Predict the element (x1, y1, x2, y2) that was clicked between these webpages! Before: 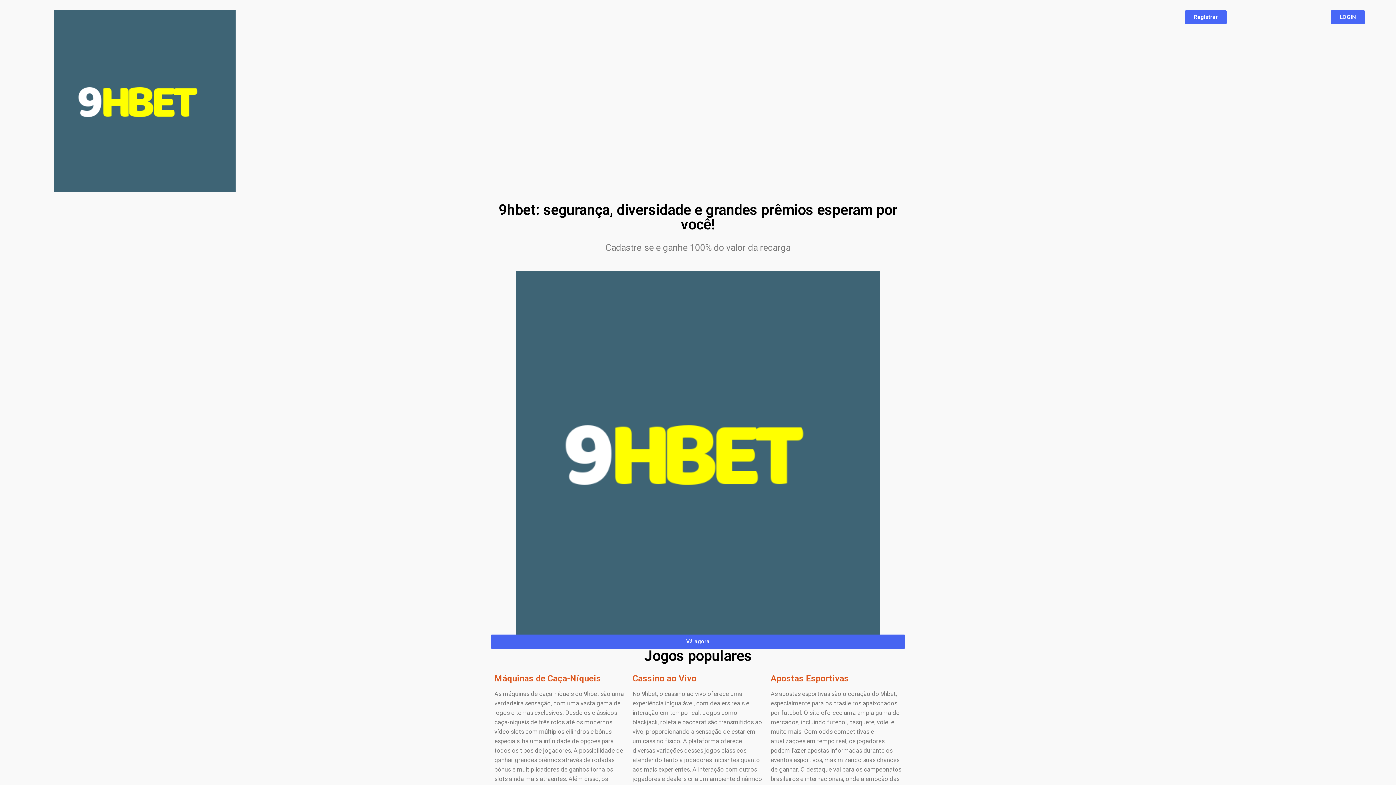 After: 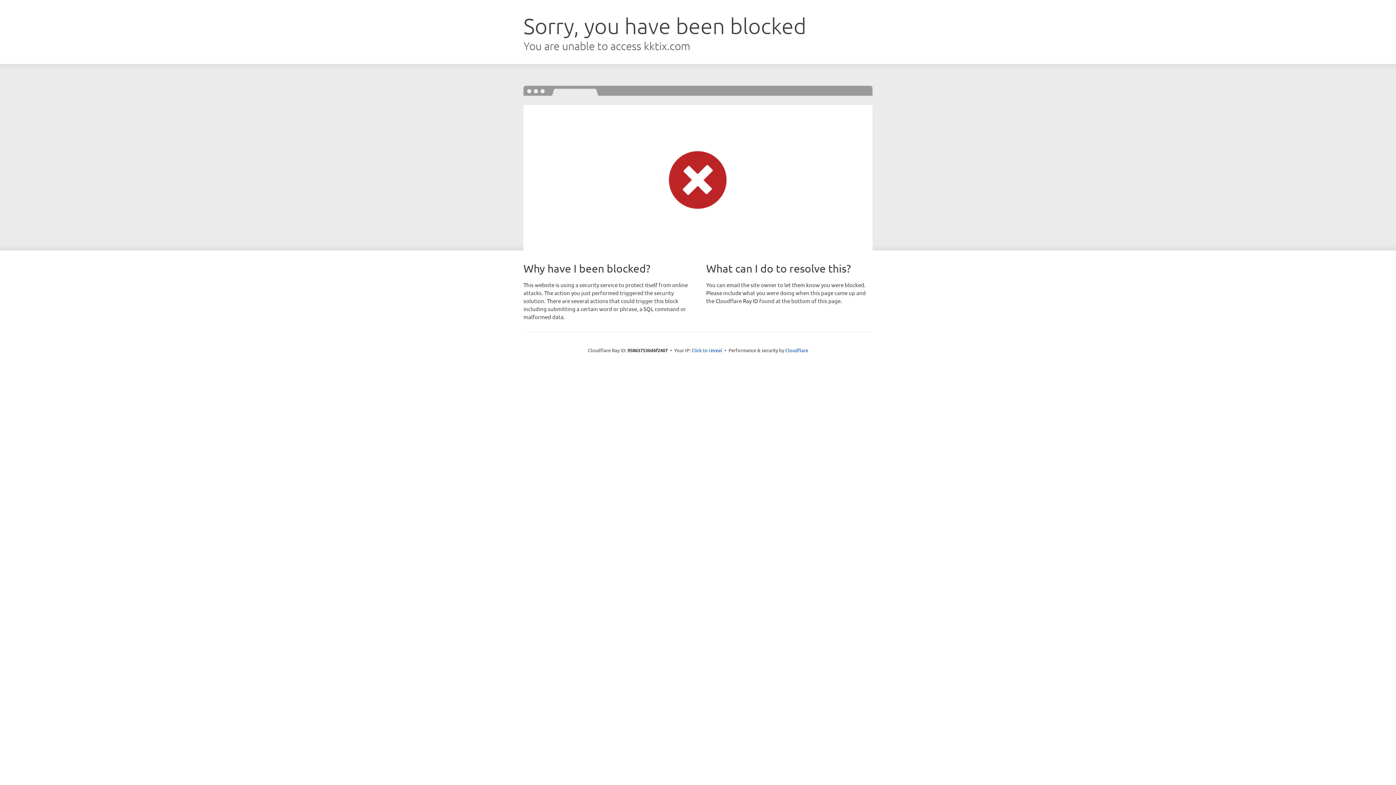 Action: bbox: (53, 10, 235, 192)